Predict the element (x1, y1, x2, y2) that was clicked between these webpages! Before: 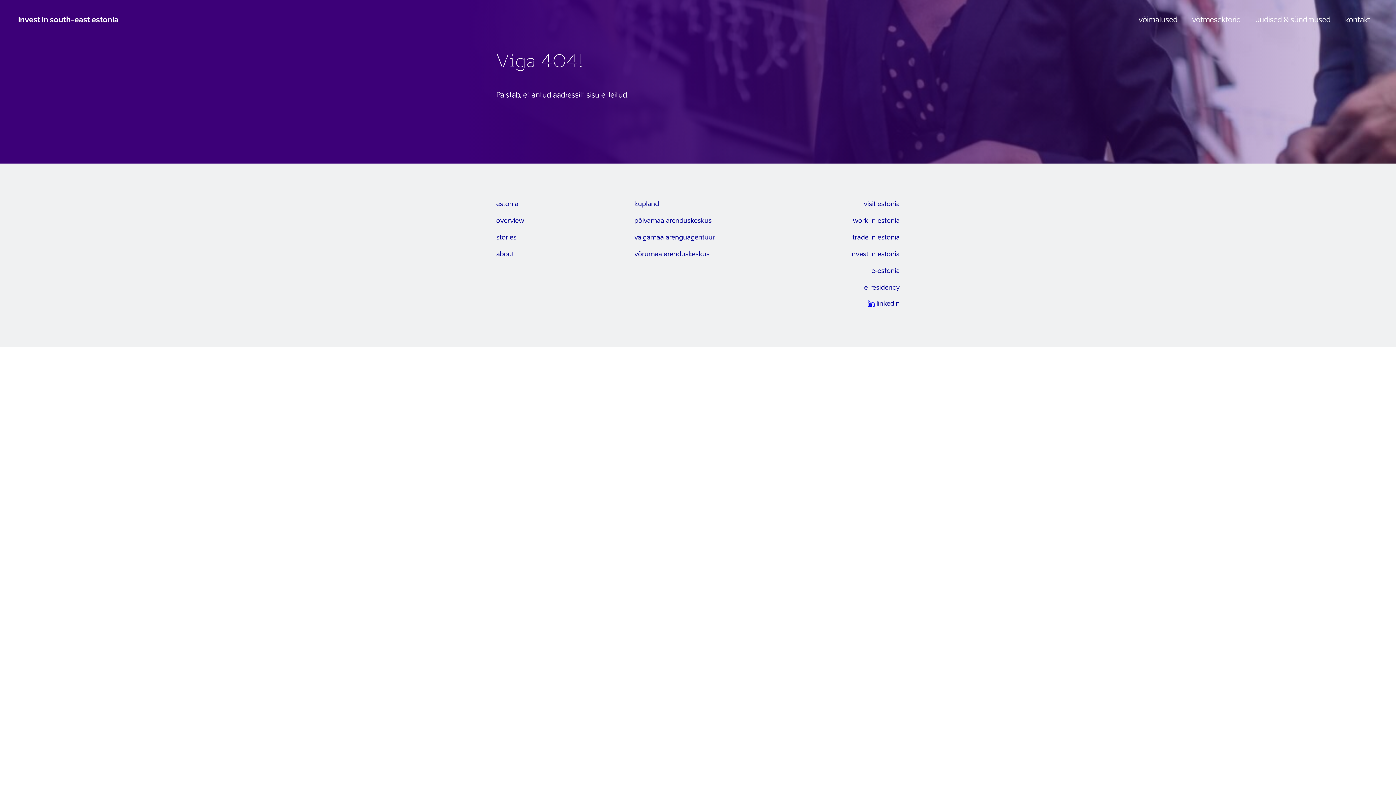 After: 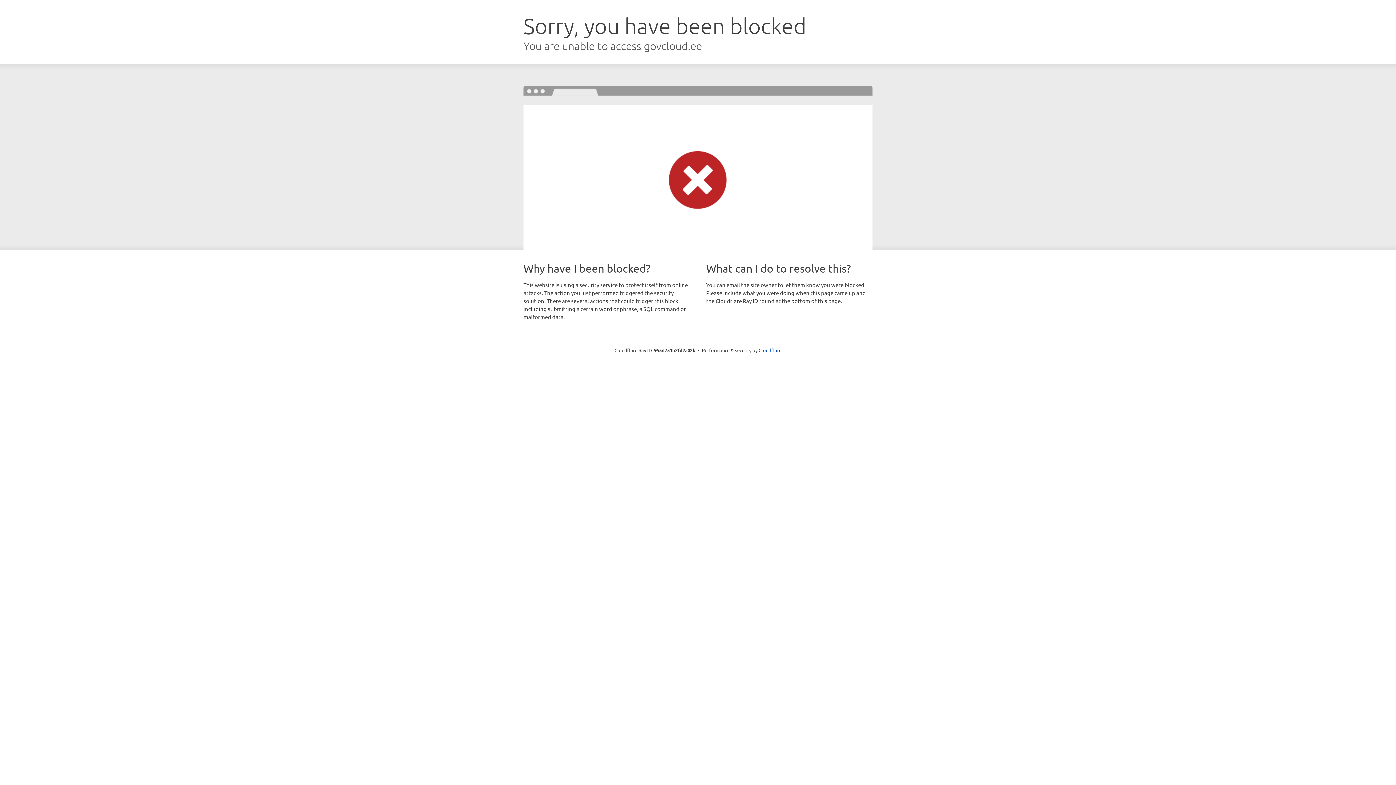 Action: bbox: (853, 217, 900, 224) label: work in estonia